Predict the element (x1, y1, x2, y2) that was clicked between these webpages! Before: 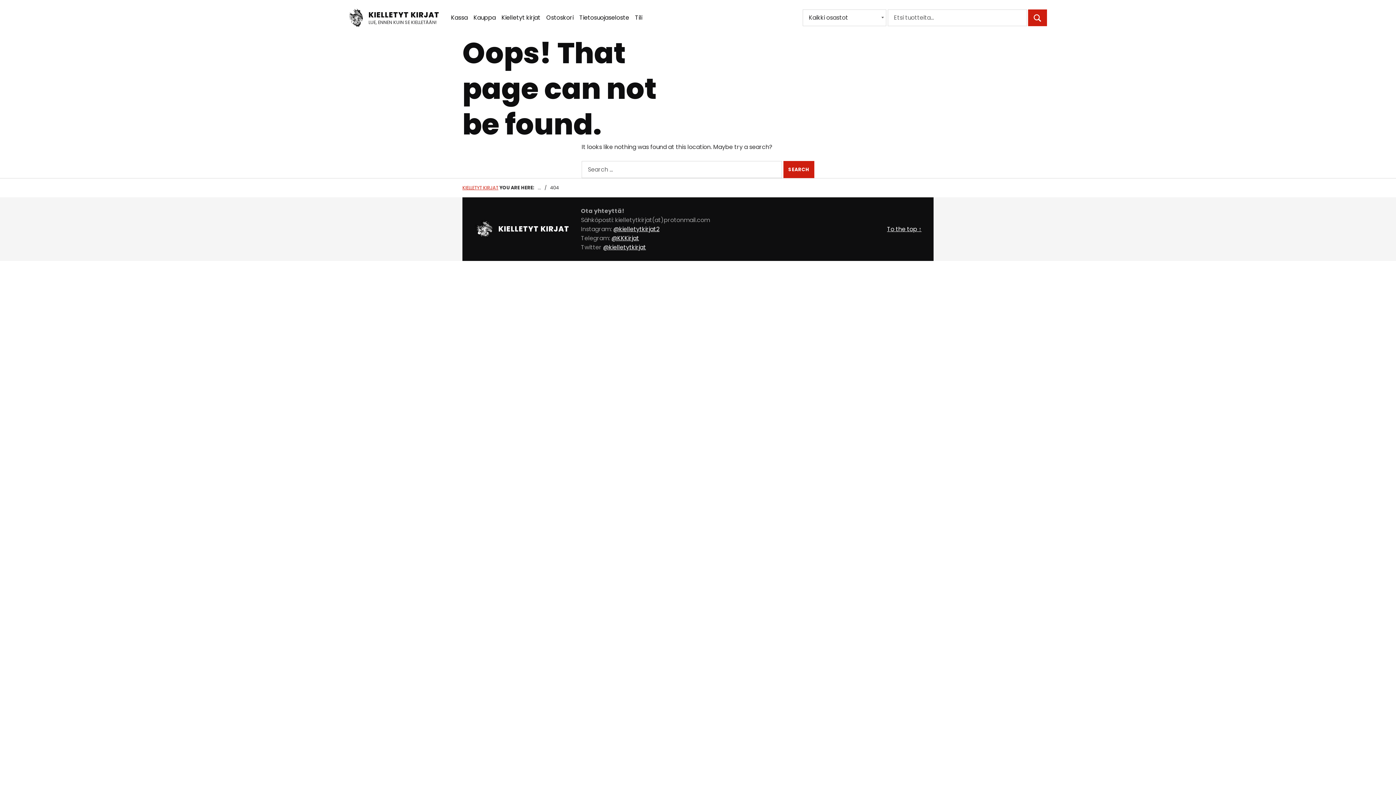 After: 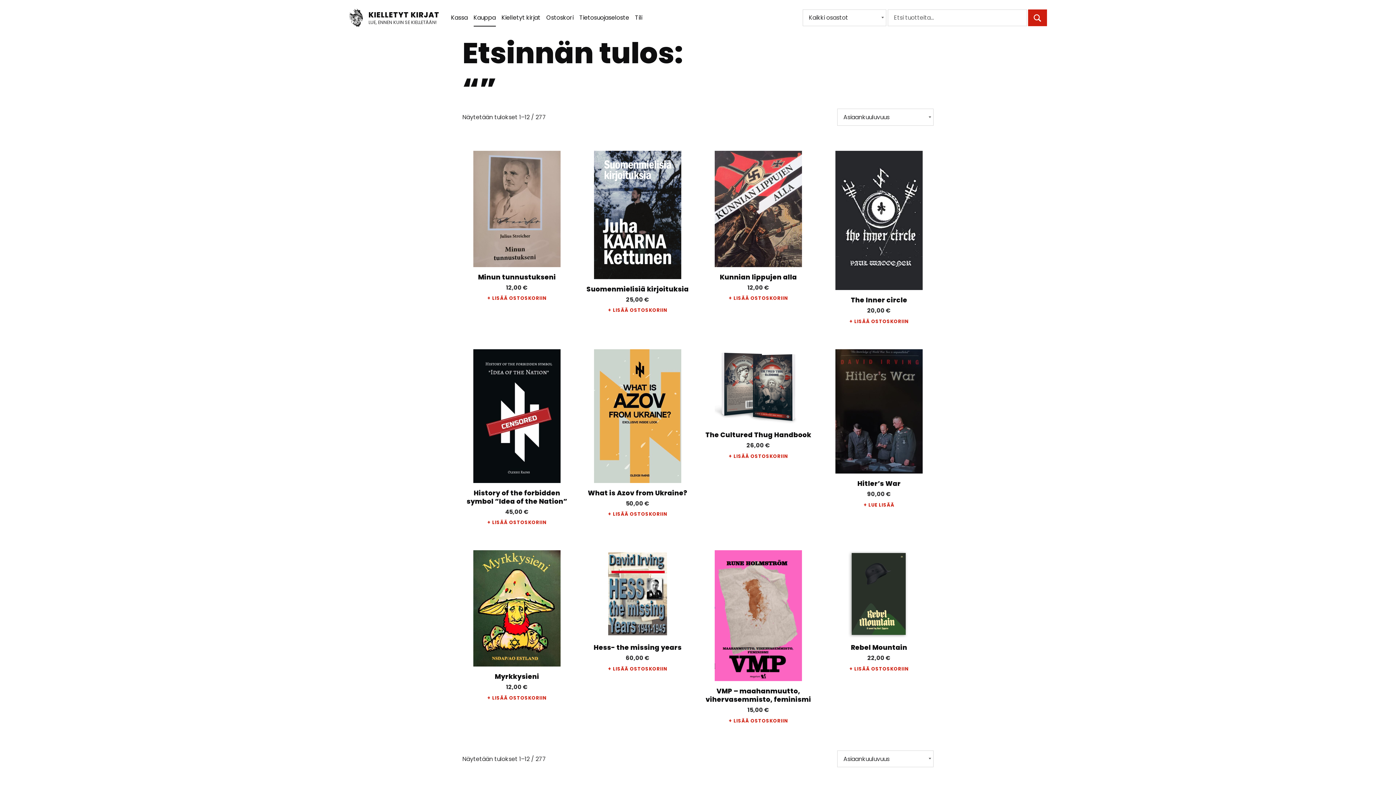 Action: bbox: (1028, 9, 1047, 26) label: HAKU